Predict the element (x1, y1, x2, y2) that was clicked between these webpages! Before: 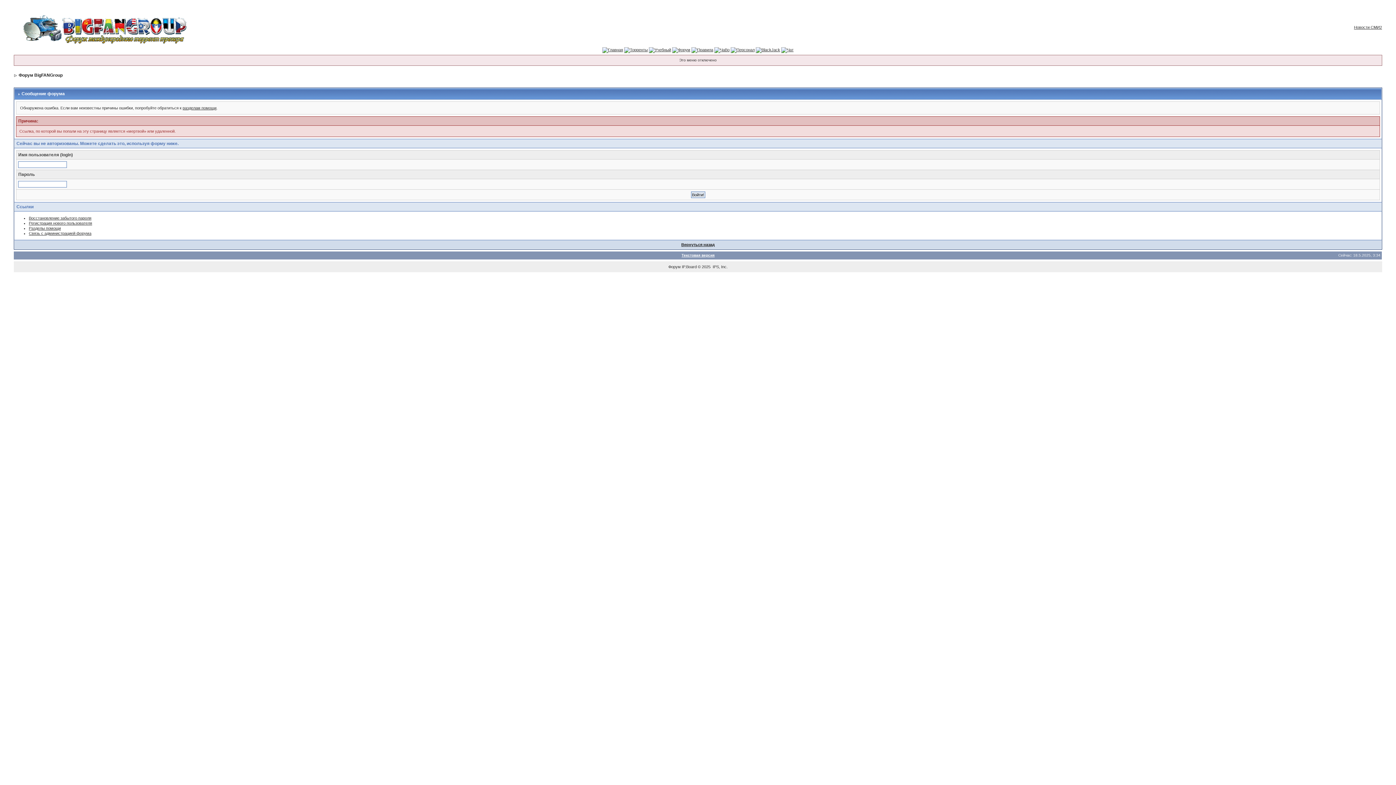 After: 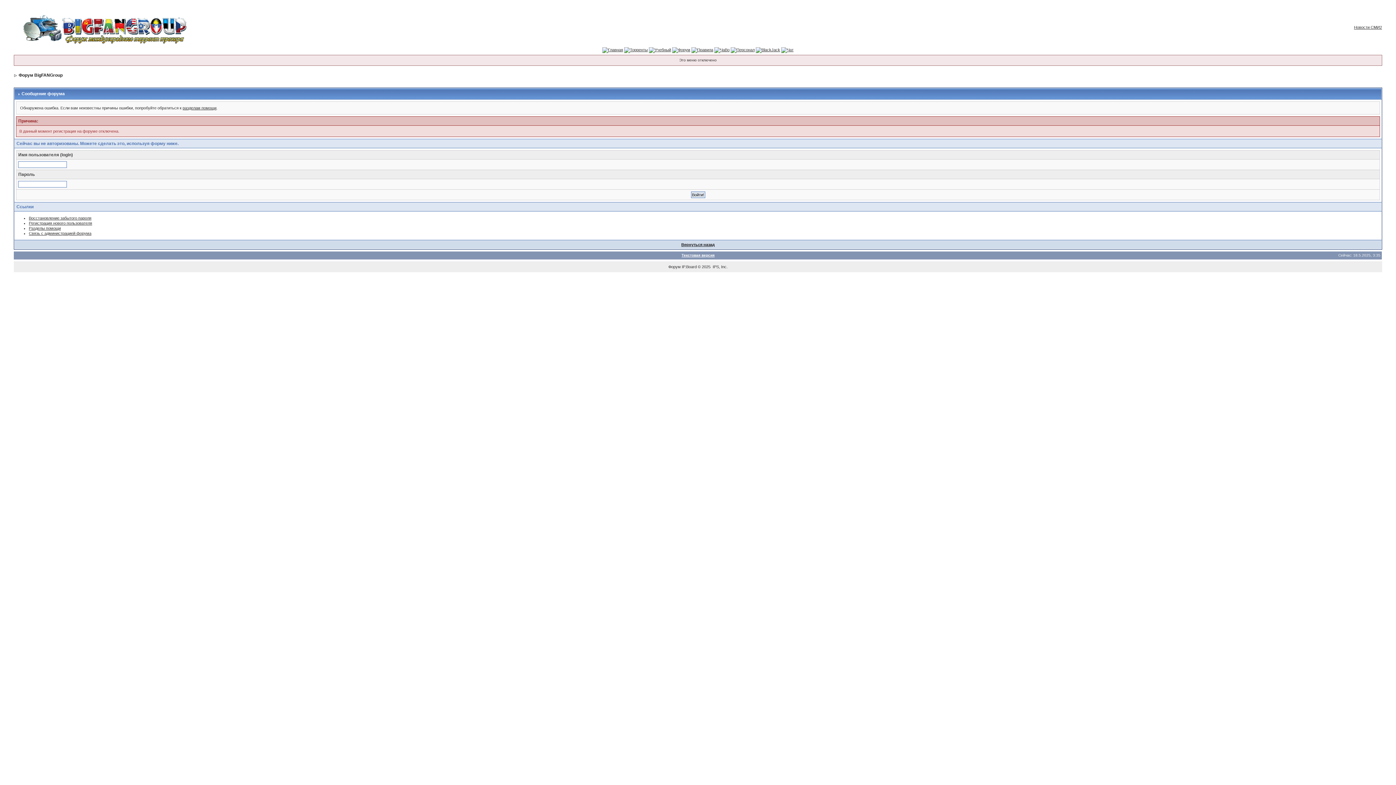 Action: bbox: (28, 221, 92, 225) label: Регистрация нового пользователя